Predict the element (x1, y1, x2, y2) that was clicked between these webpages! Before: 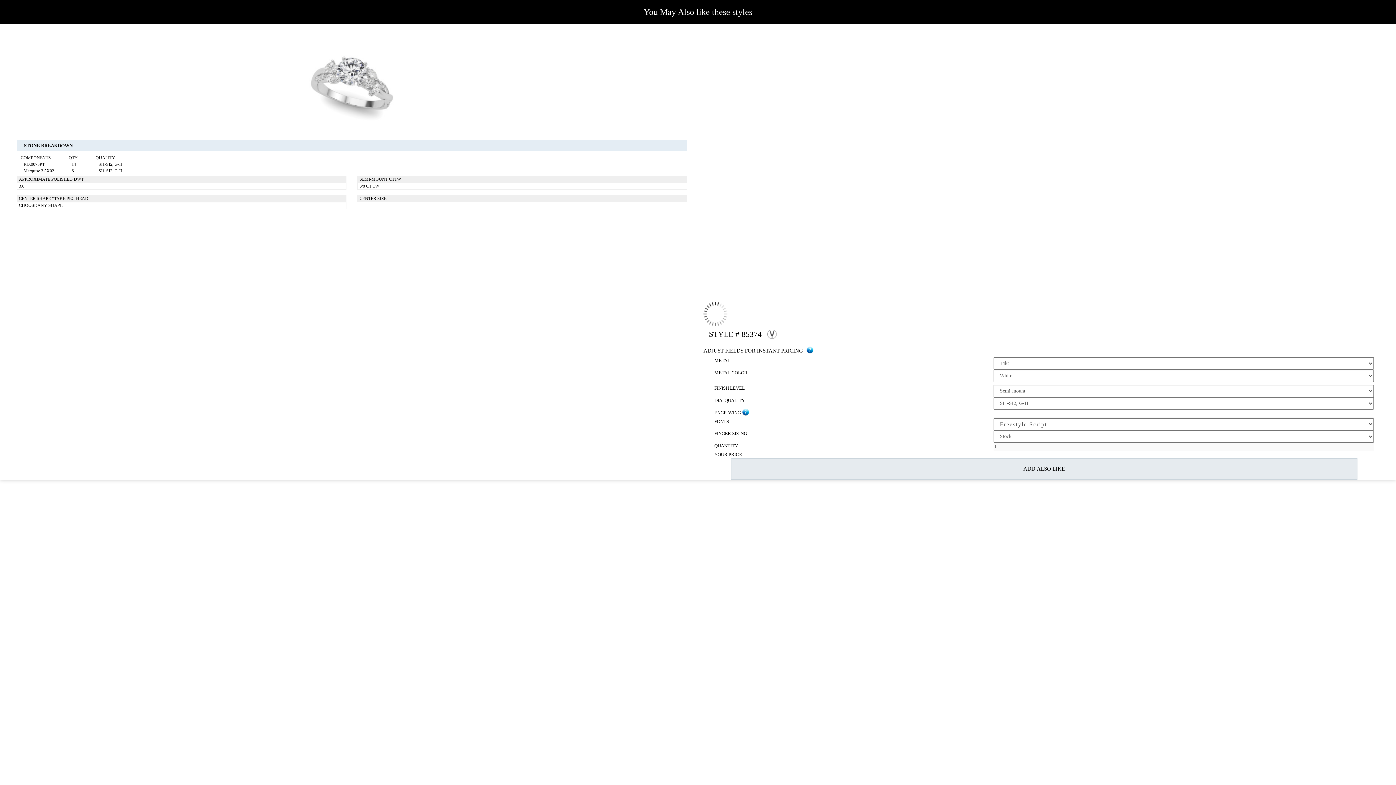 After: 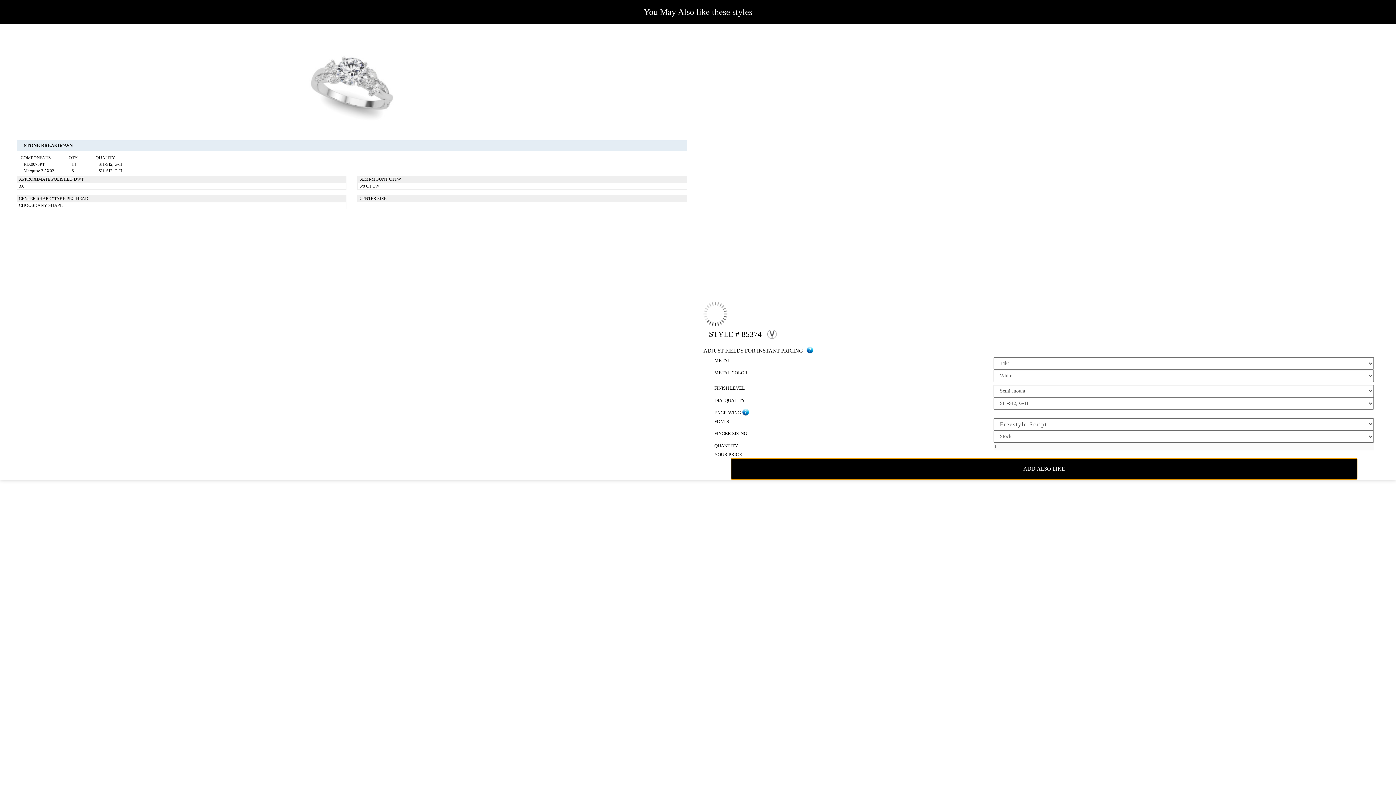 Action: label: ADD ALSO LIKE bbox: (731, 458, 1357, 480)